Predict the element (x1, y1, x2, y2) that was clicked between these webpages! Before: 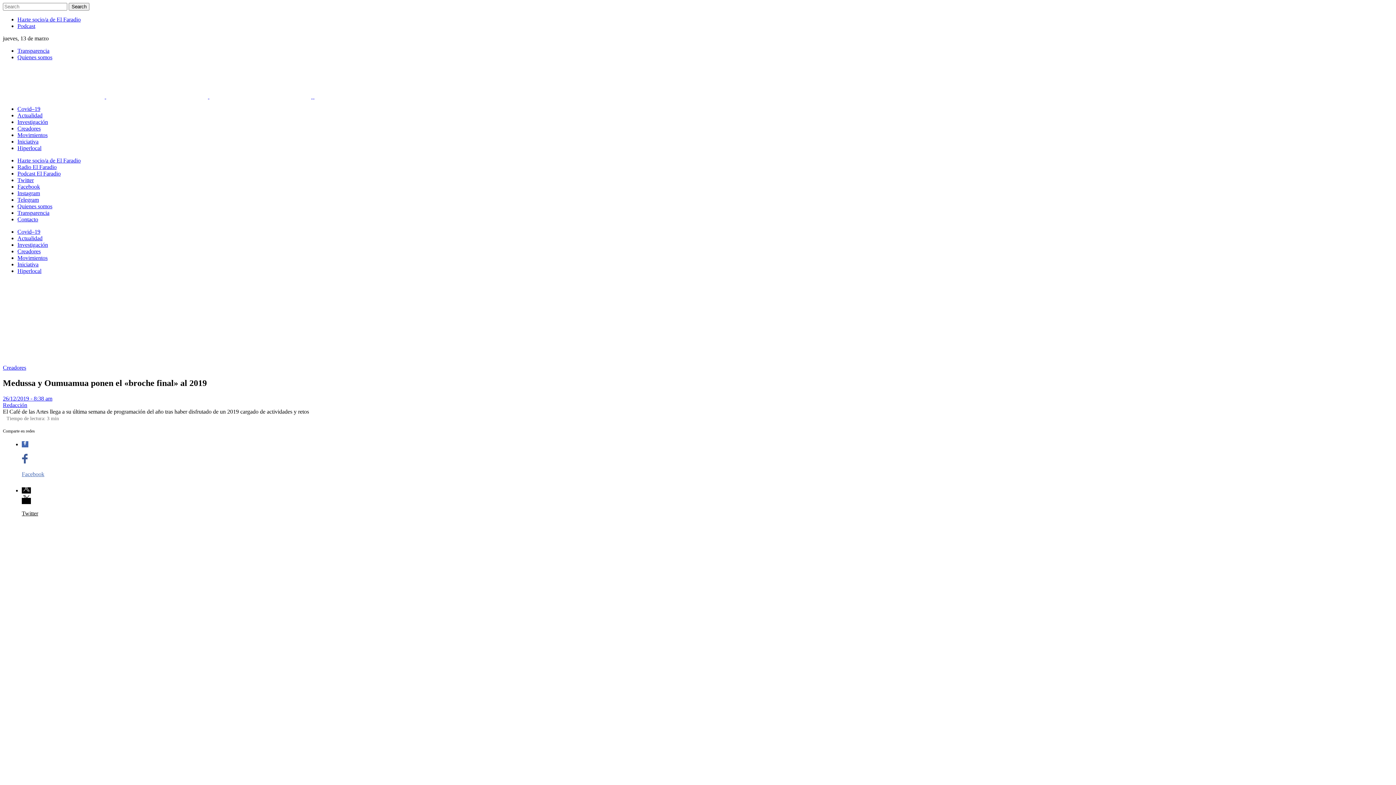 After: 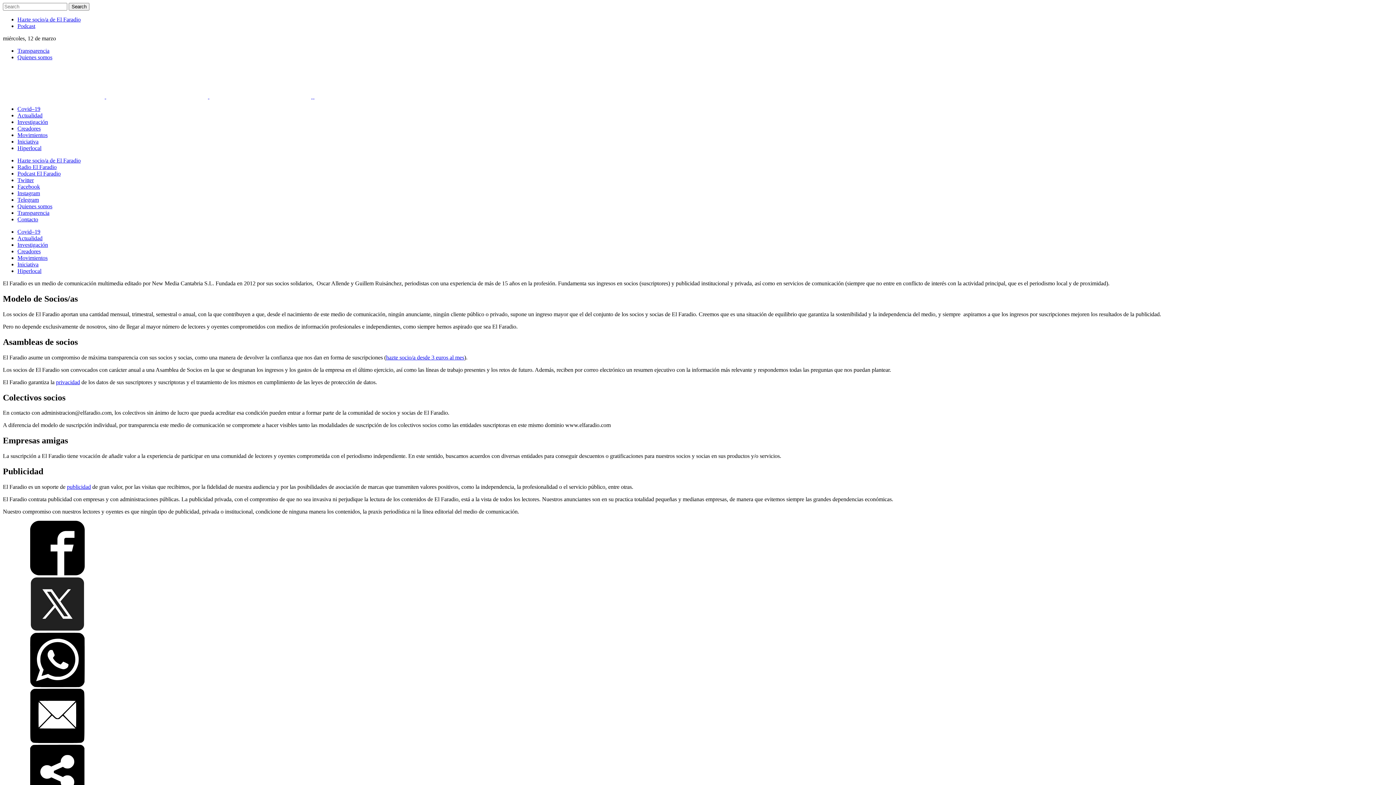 Action: bbox: (17, 209, 49, 216) label: Transparencia